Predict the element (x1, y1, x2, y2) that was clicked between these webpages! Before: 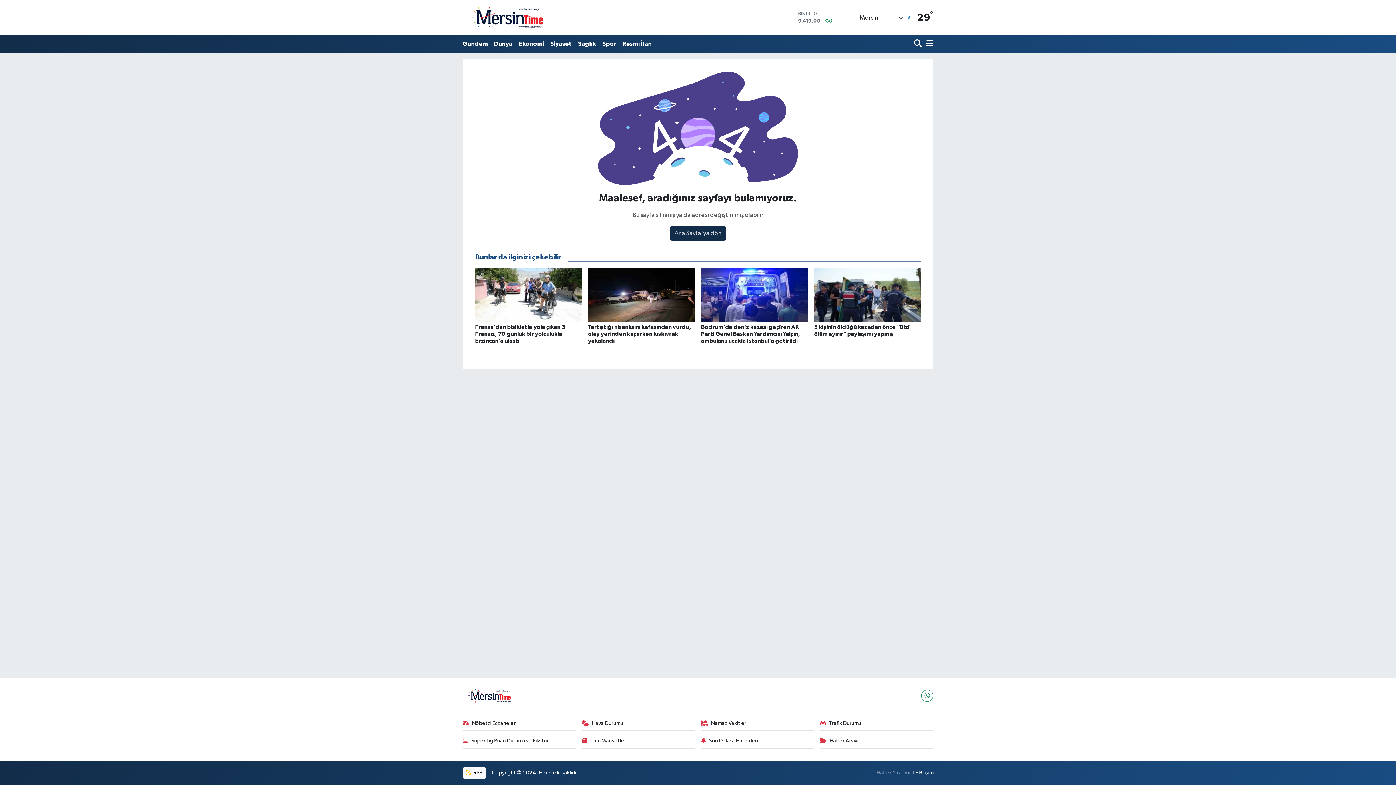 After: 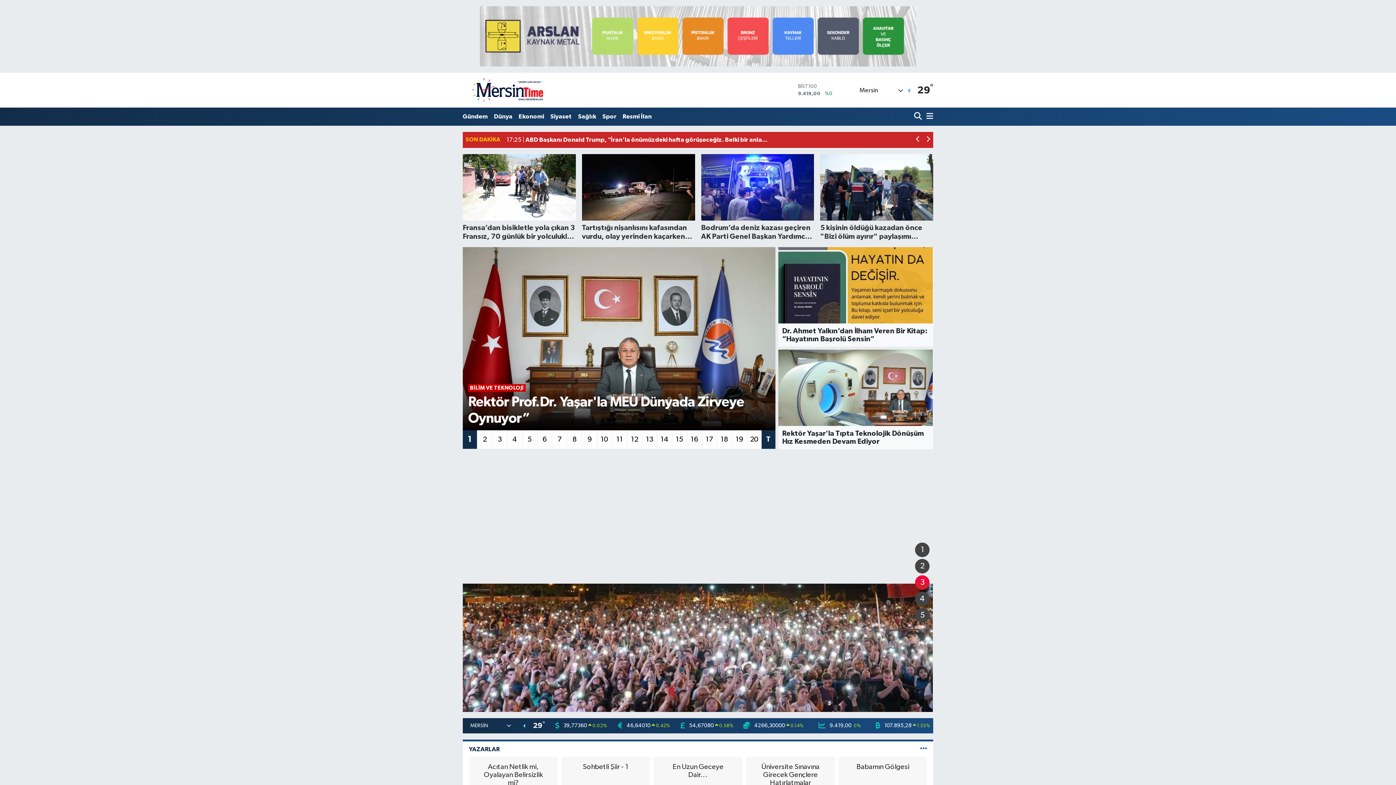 Action: label: Ana Sayfa'ya dön bbox: (669, 226, 726, 240)